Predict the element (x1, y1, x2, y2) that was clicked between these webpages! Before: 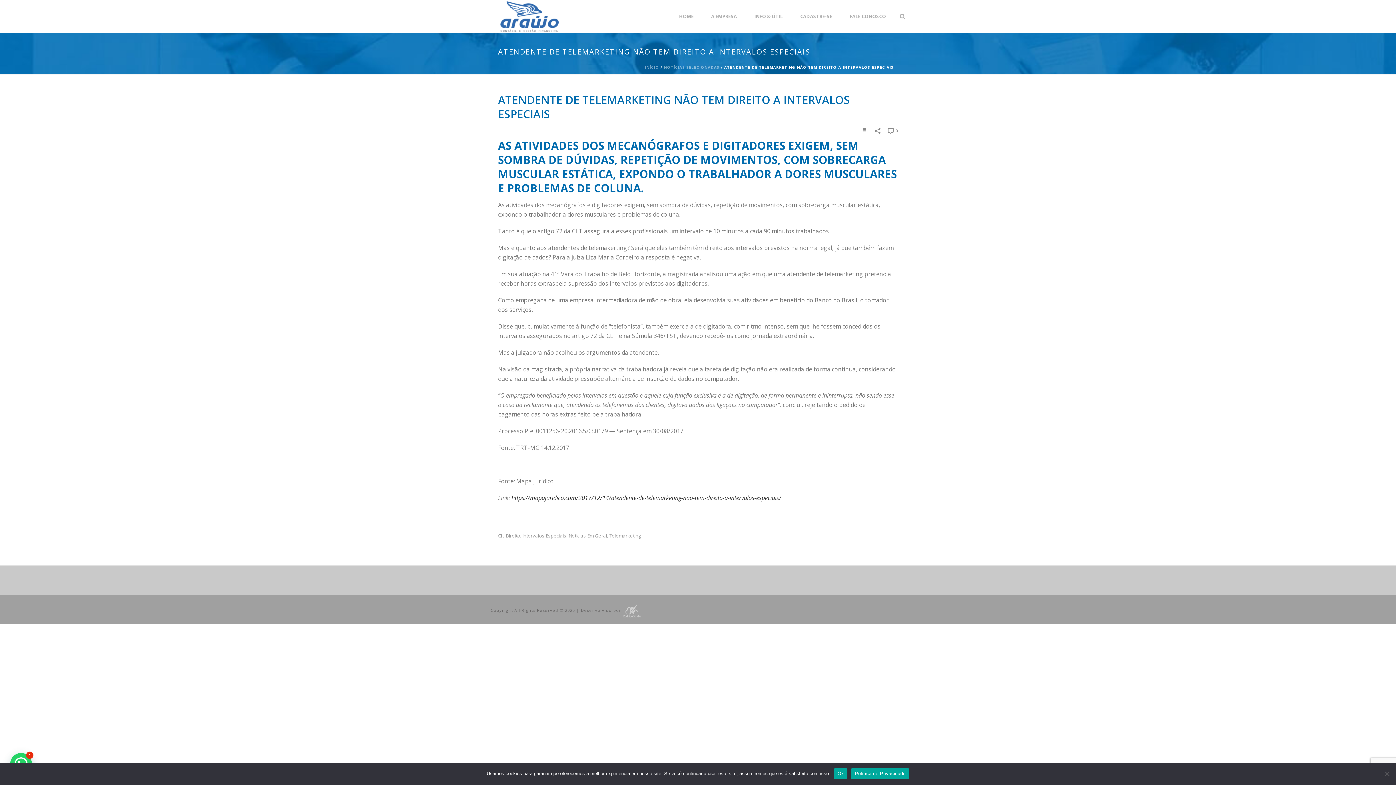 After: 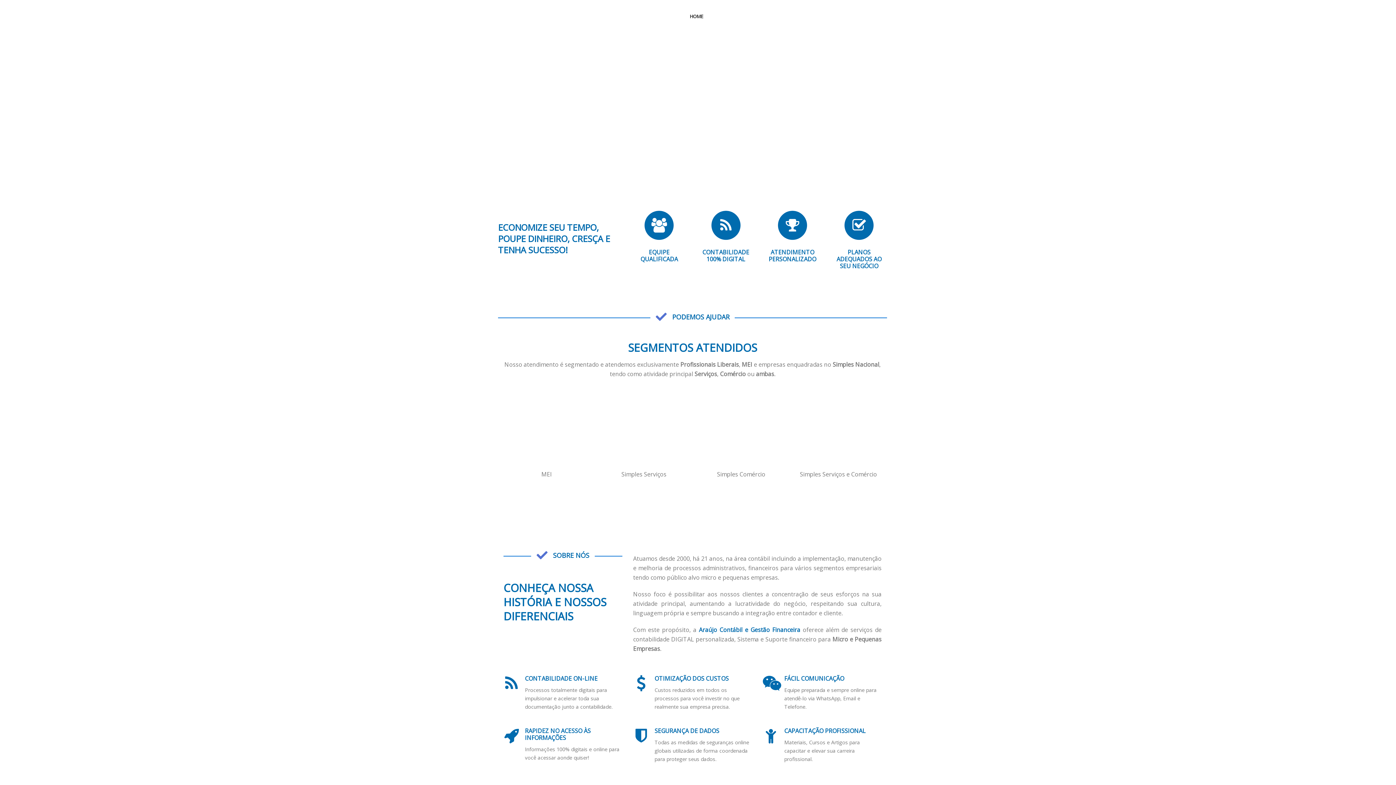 Action: bbox: (645, 64, 659, 69) label: INÍCIO